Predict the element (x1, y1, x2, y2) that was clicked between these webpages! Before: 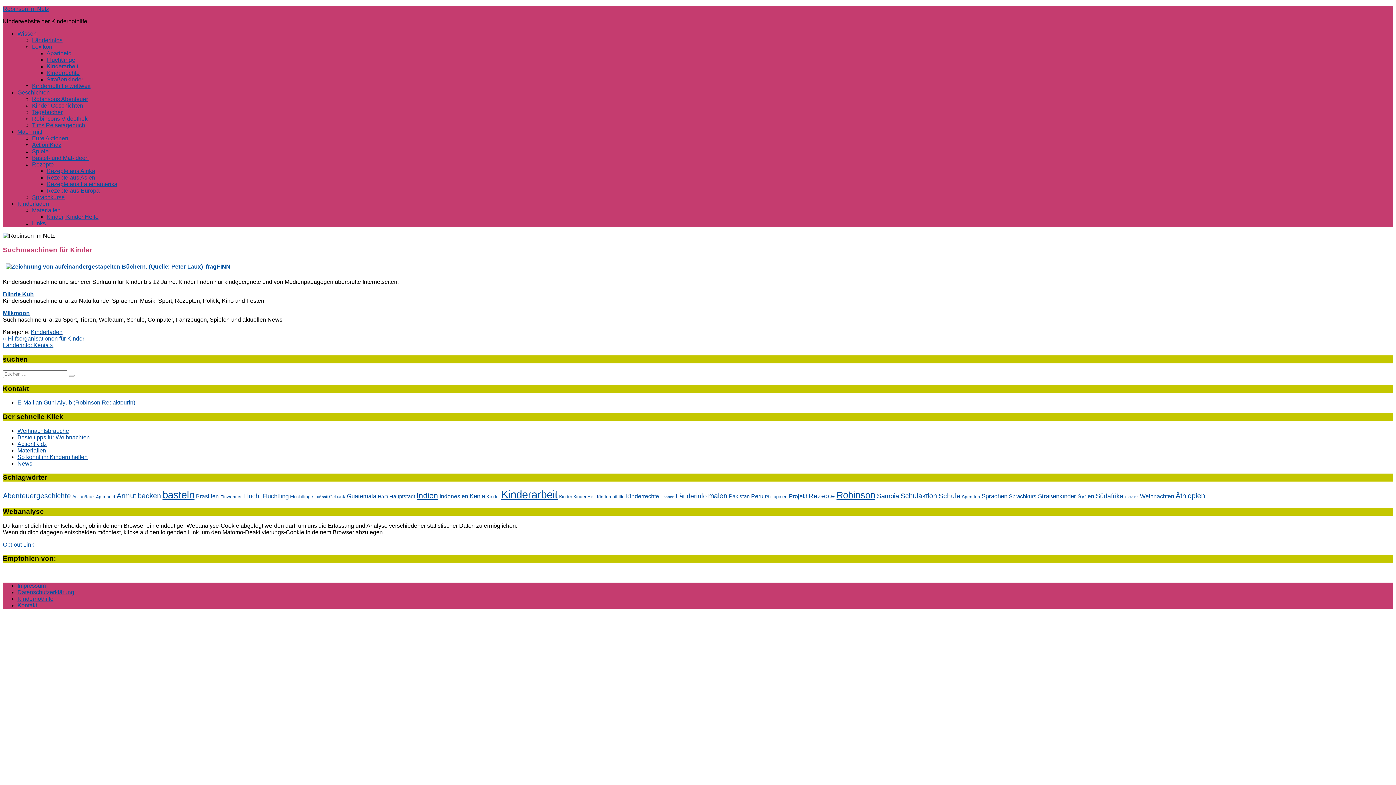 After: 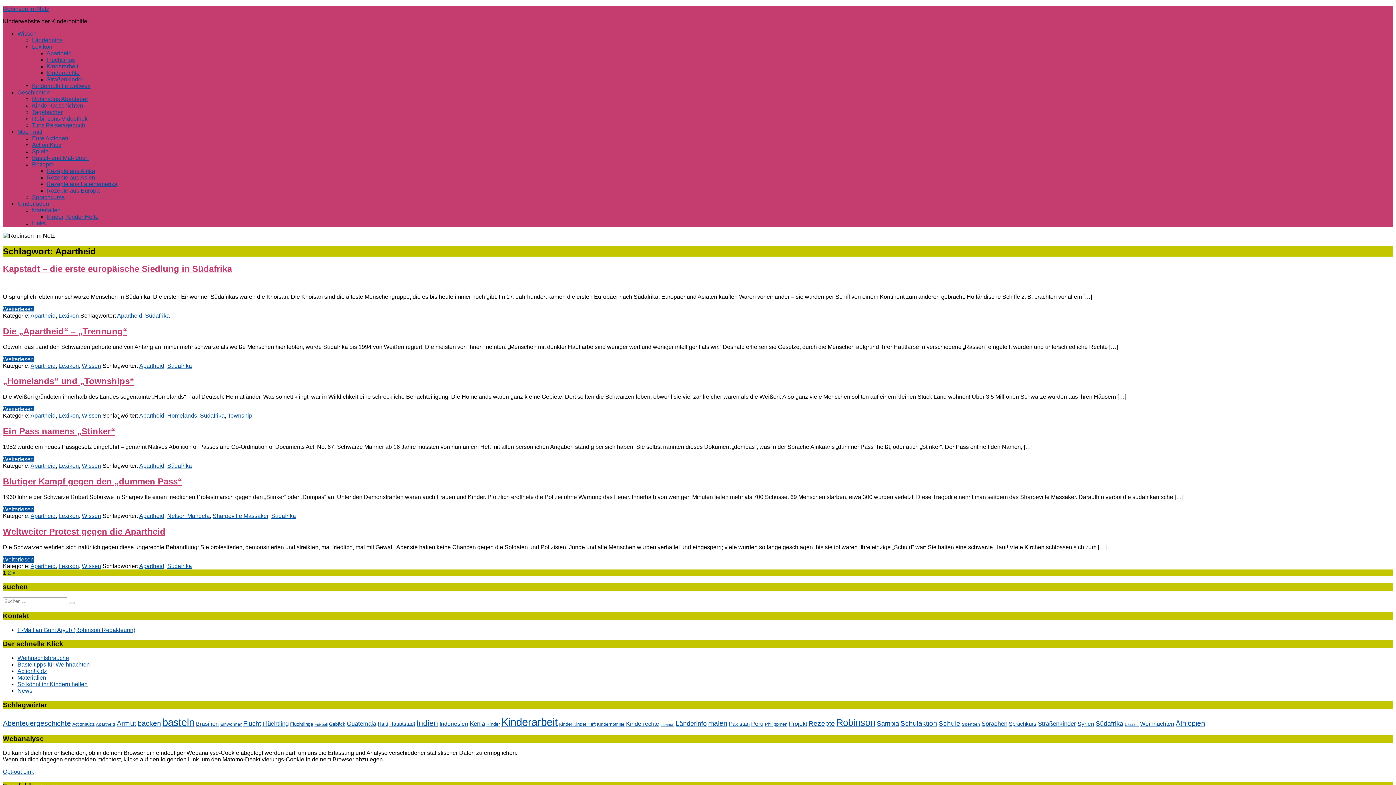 Action: label: Apartheid (9 Einträge) bbox: (96, 494, 115, 499)